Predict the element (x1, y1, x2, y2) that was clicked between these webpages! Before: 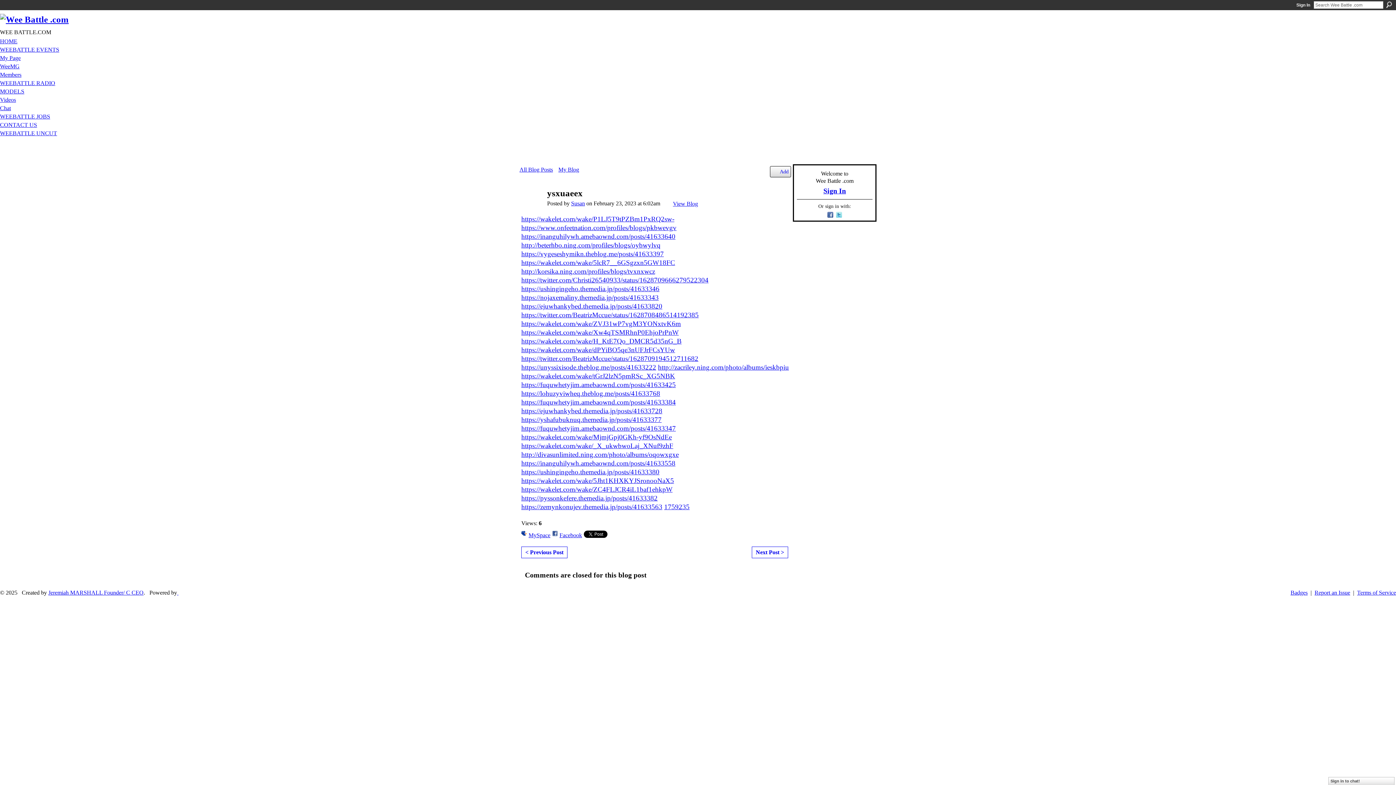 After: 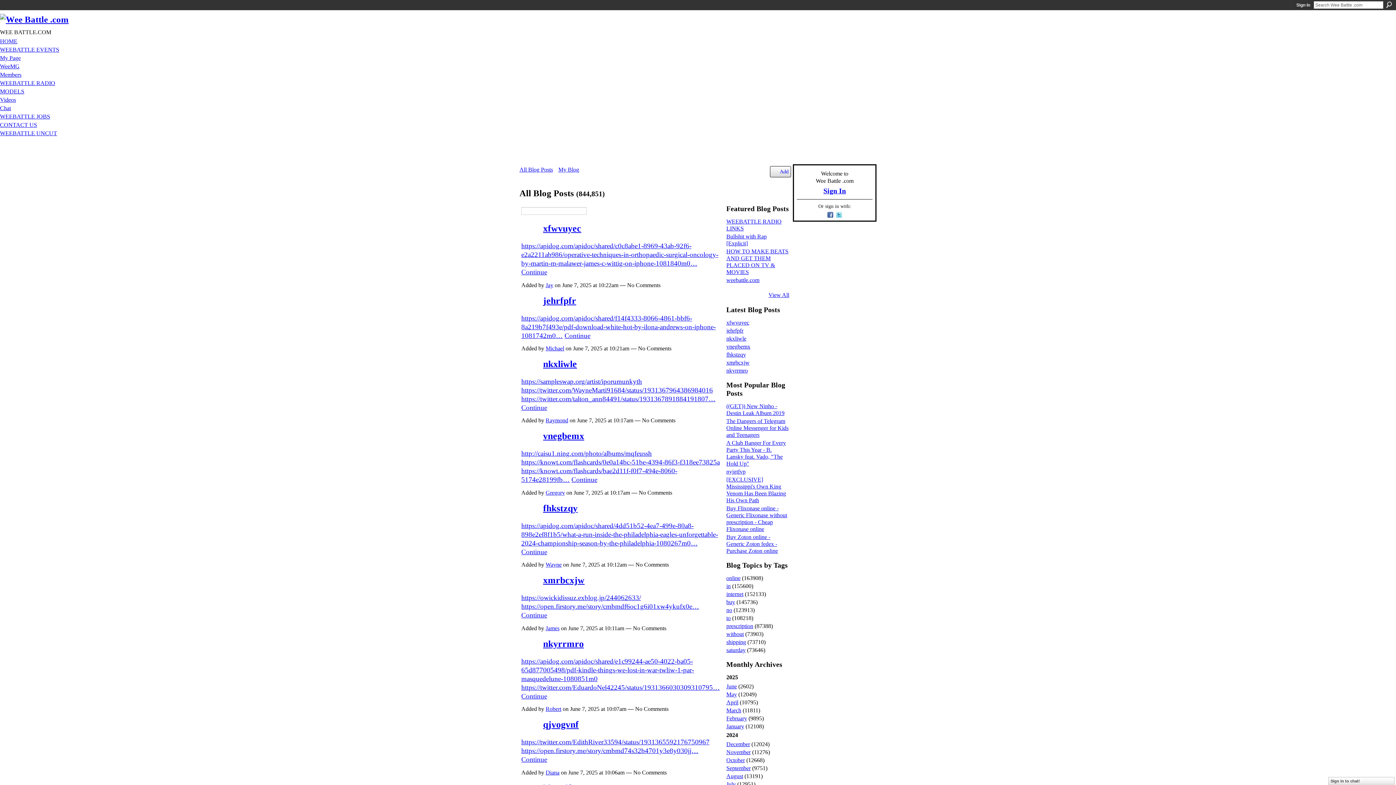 Action: label: All Blog Posts bbox: (519, 166, 553, 172)